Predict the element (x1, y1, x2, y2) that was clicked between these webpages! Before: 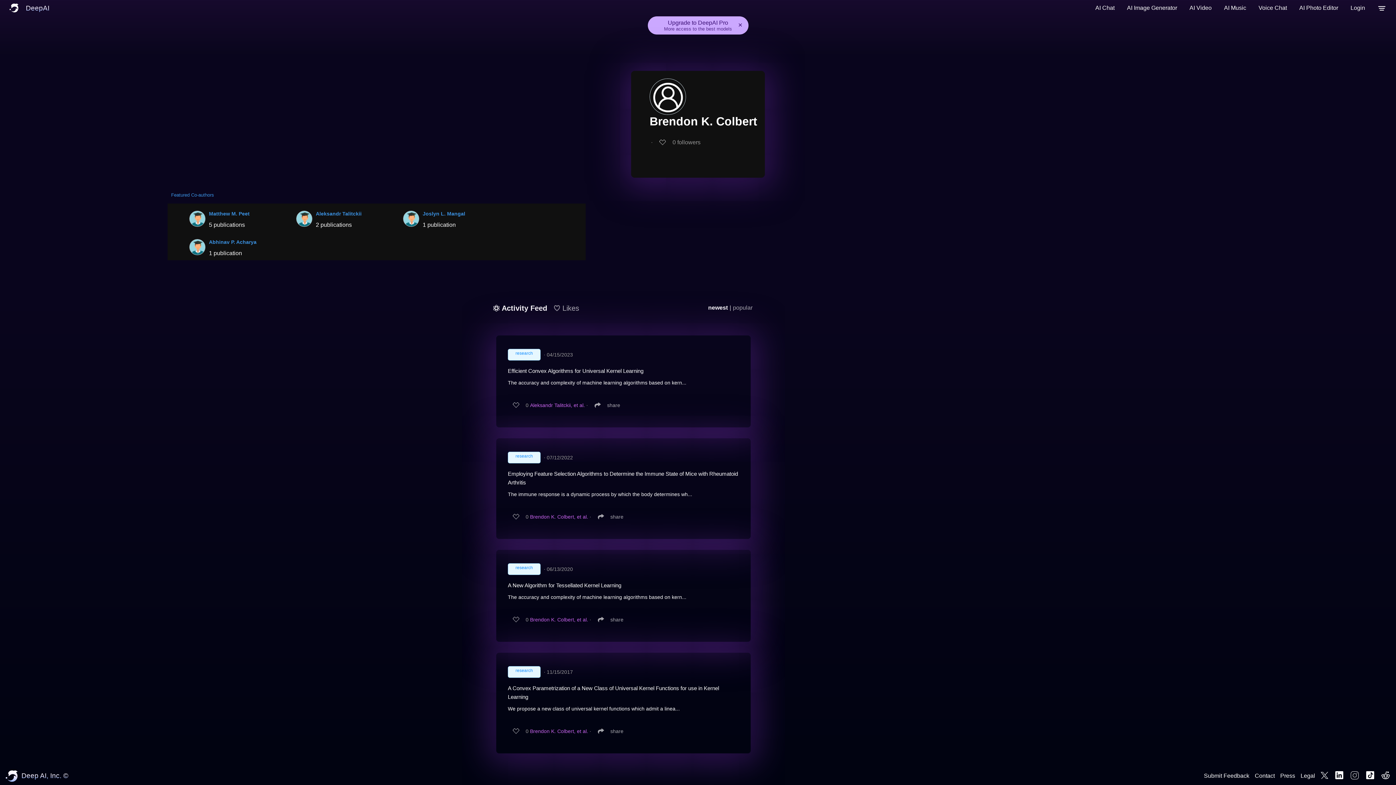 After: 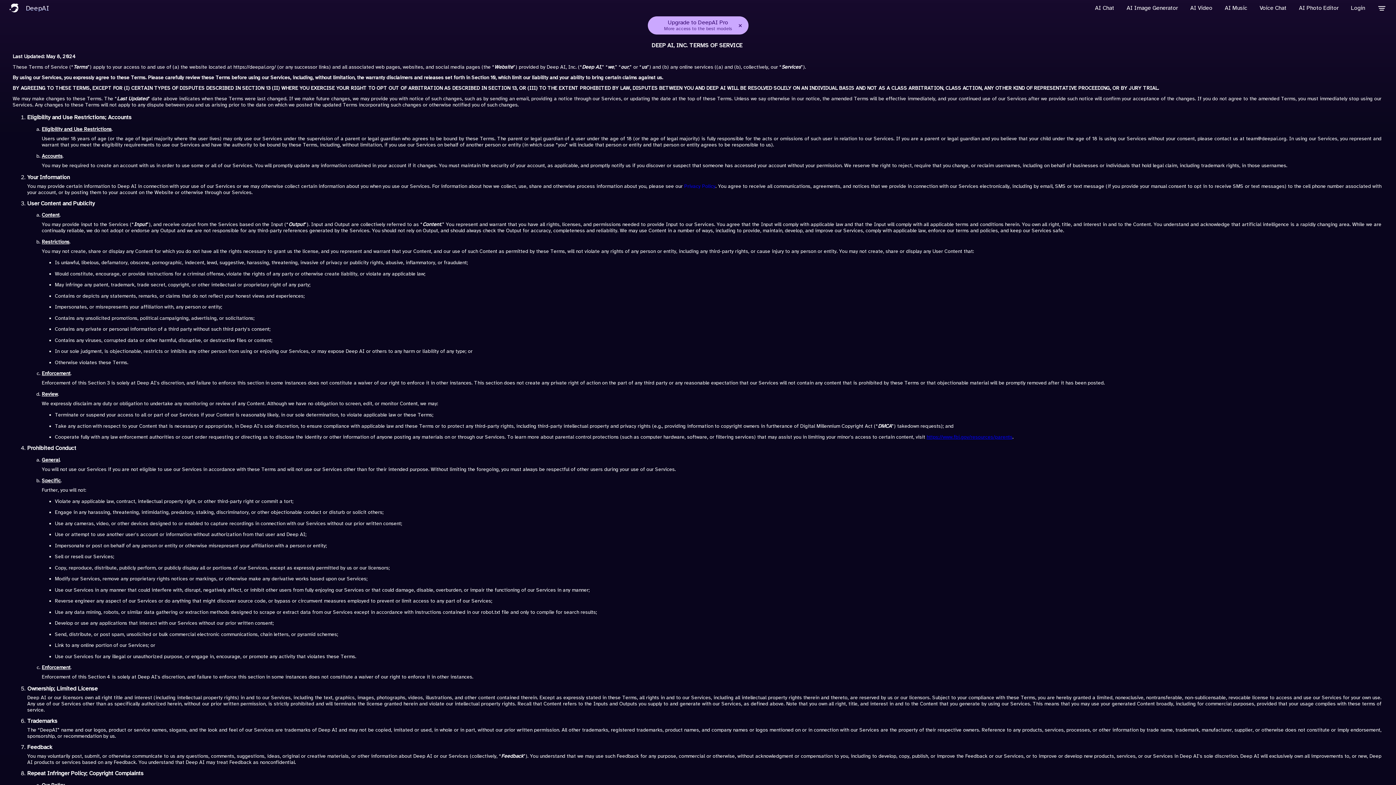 Action: bbox: (1300, 773, 1315, 779) label: Legal